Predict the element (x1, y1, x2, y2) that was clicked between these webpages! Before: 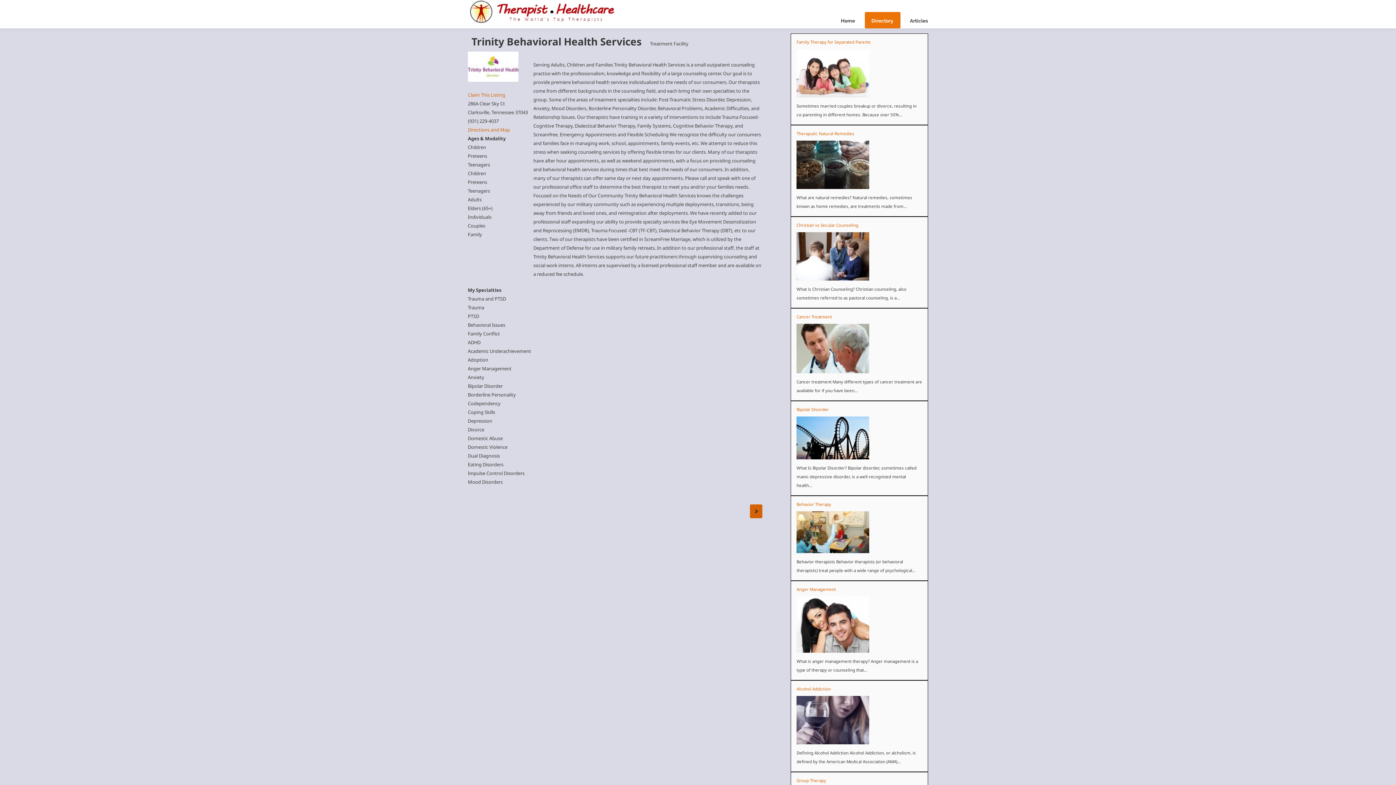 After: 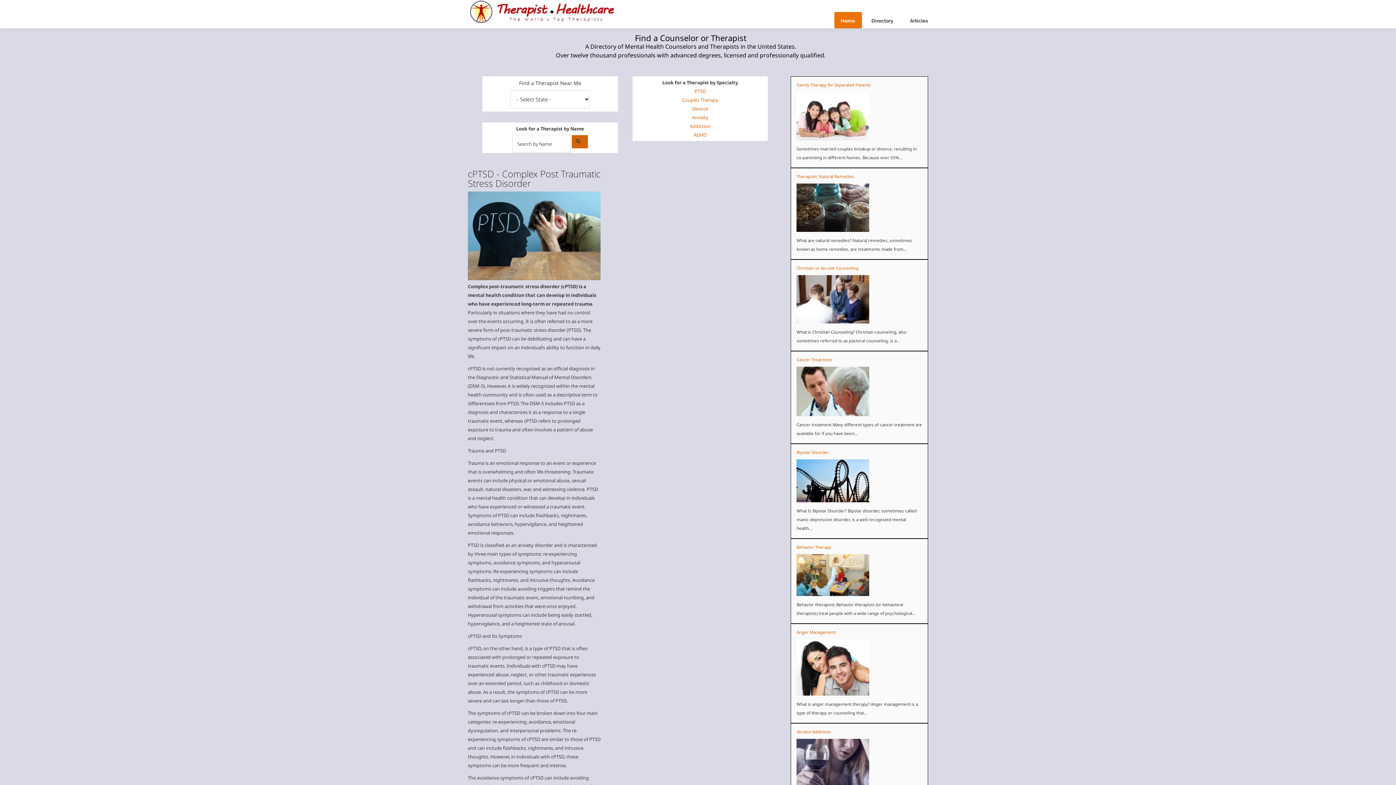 Action: label: Home bbox: (841, 16, 855, 25)